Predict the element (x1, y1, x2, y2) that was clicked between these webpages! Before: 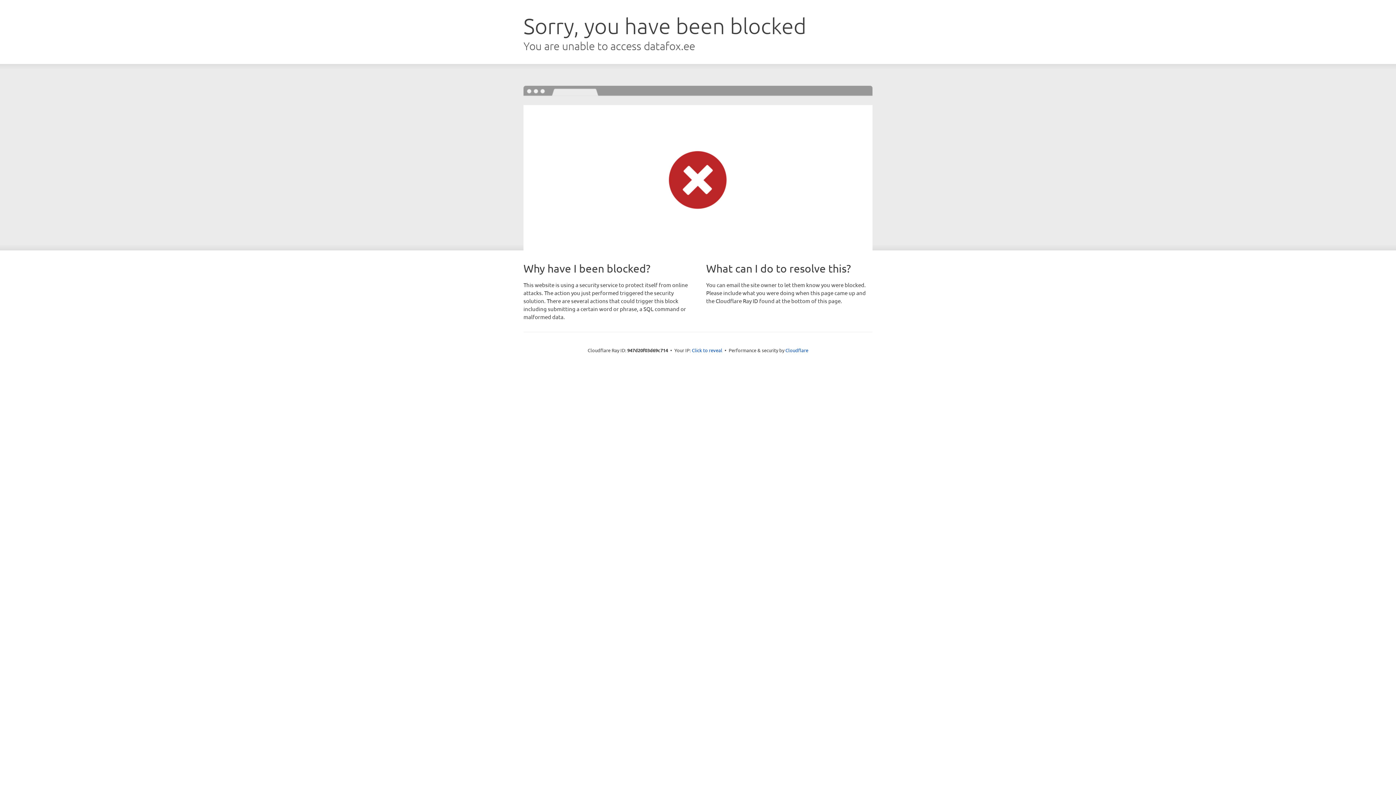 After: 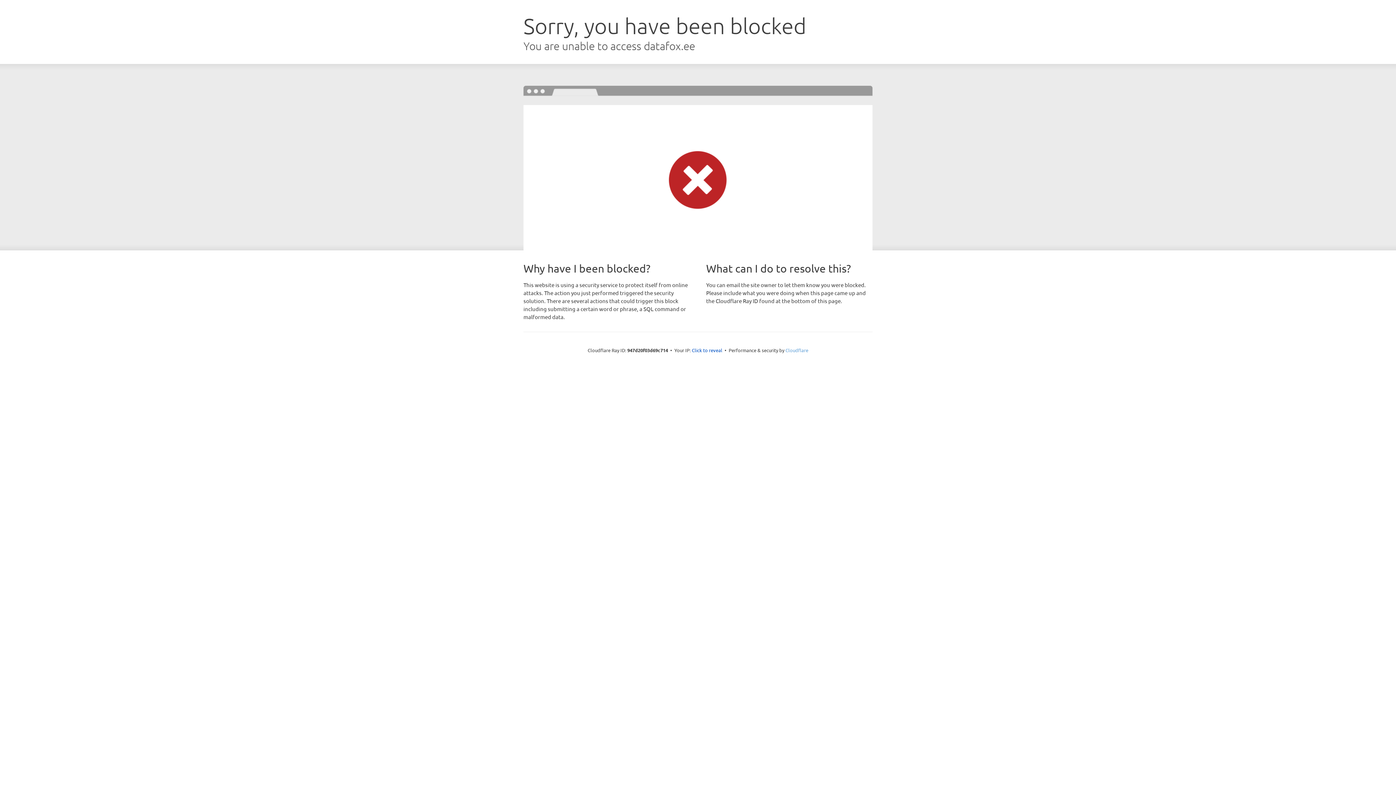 Action: label: Cloudflare bbox: (785, 347, 808, 353)